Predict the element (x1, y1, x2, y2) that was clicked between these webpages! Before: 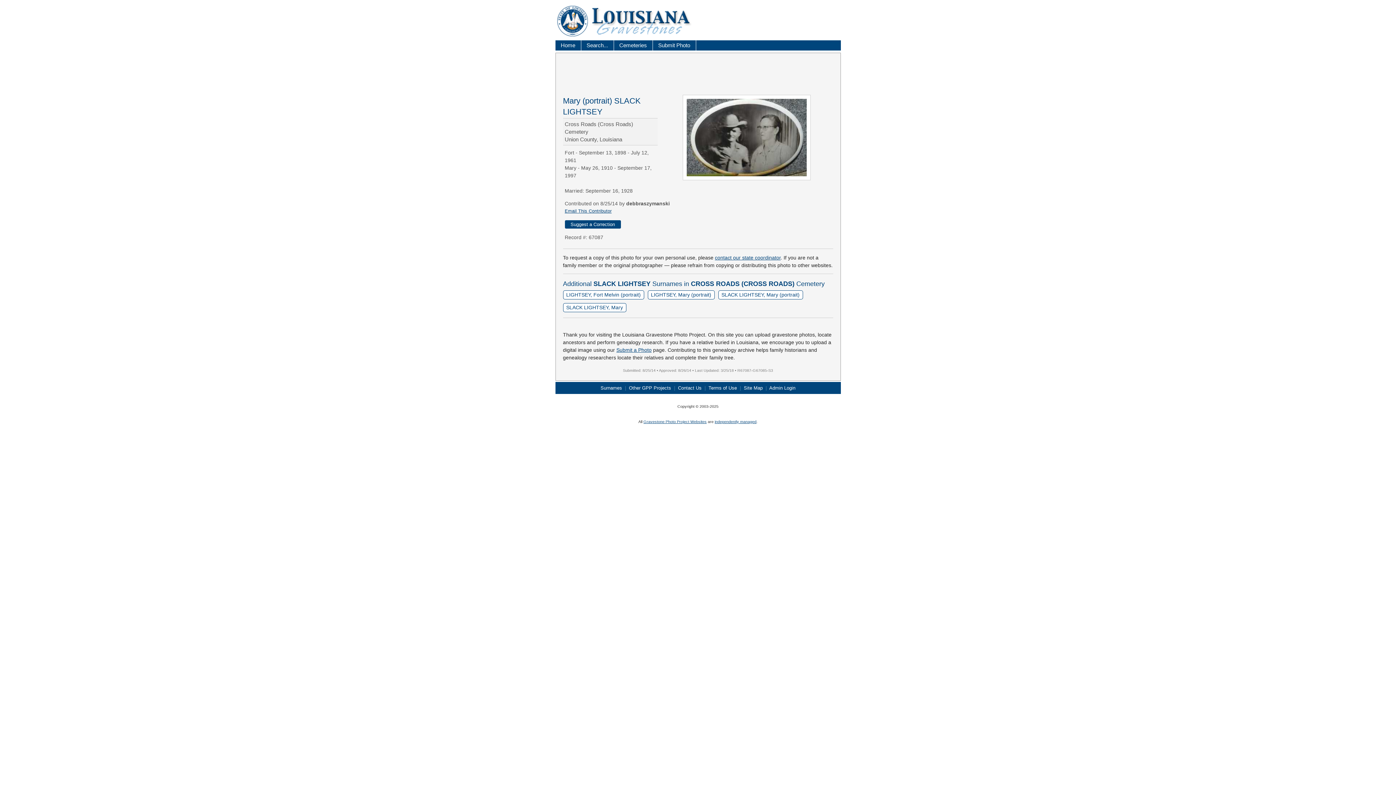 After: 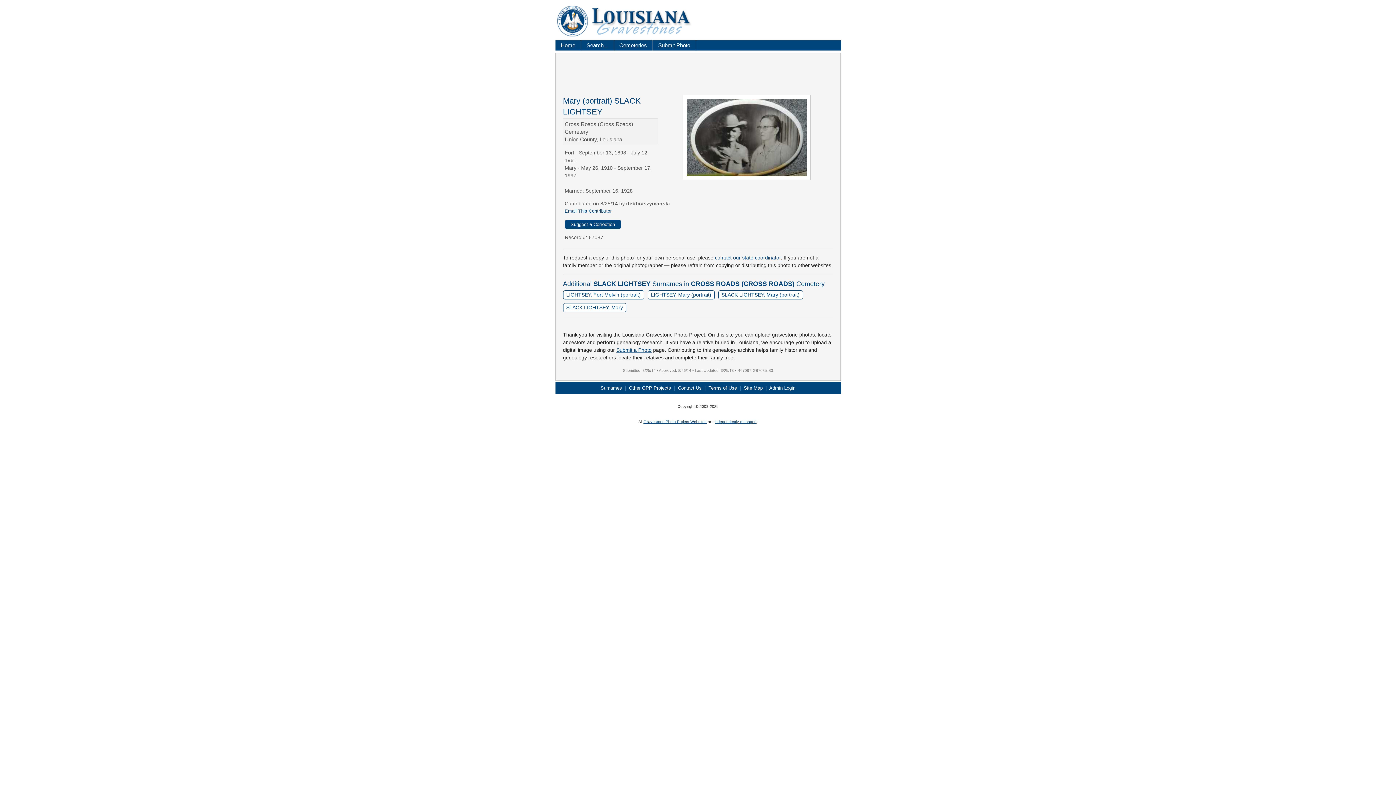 Action: label: Email This Contributor bbox: (564, 208, 611, 213)